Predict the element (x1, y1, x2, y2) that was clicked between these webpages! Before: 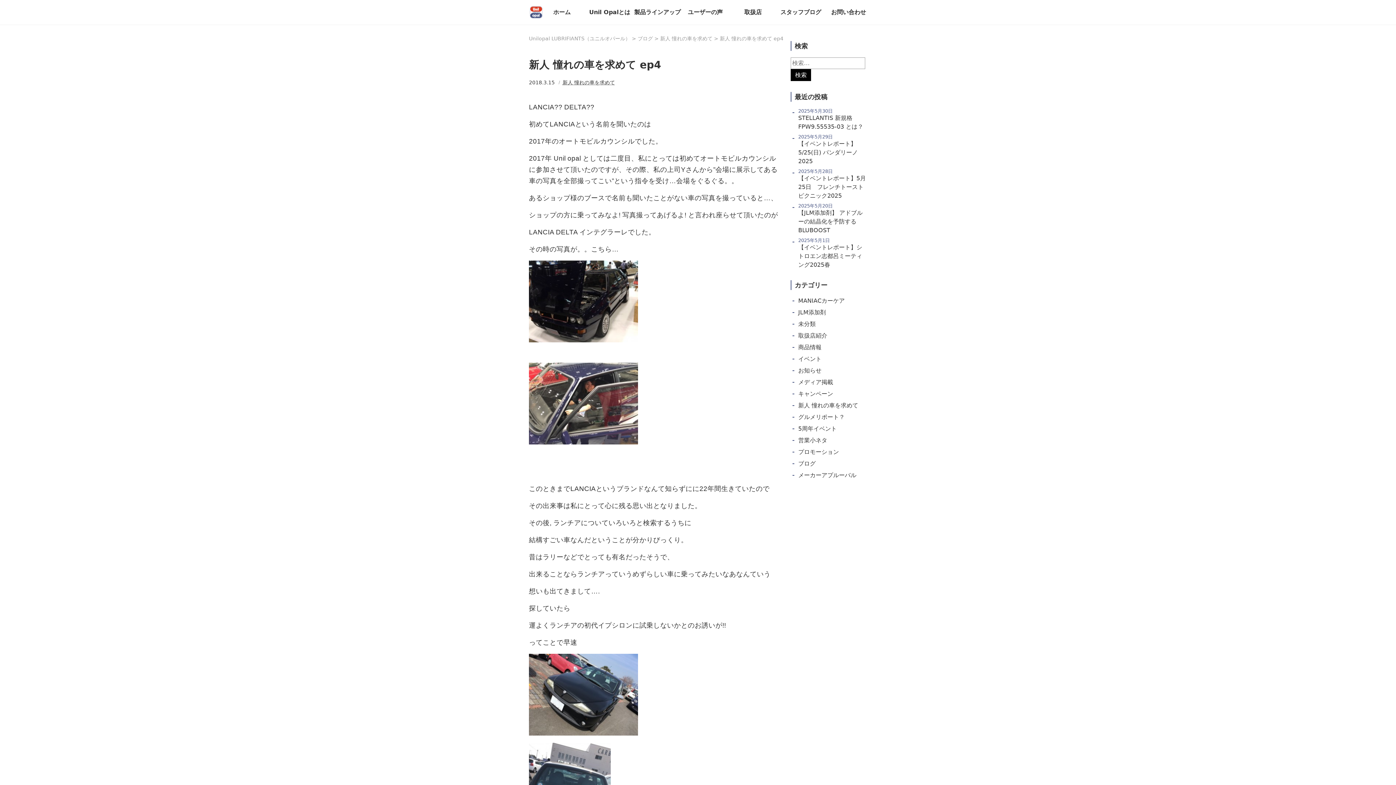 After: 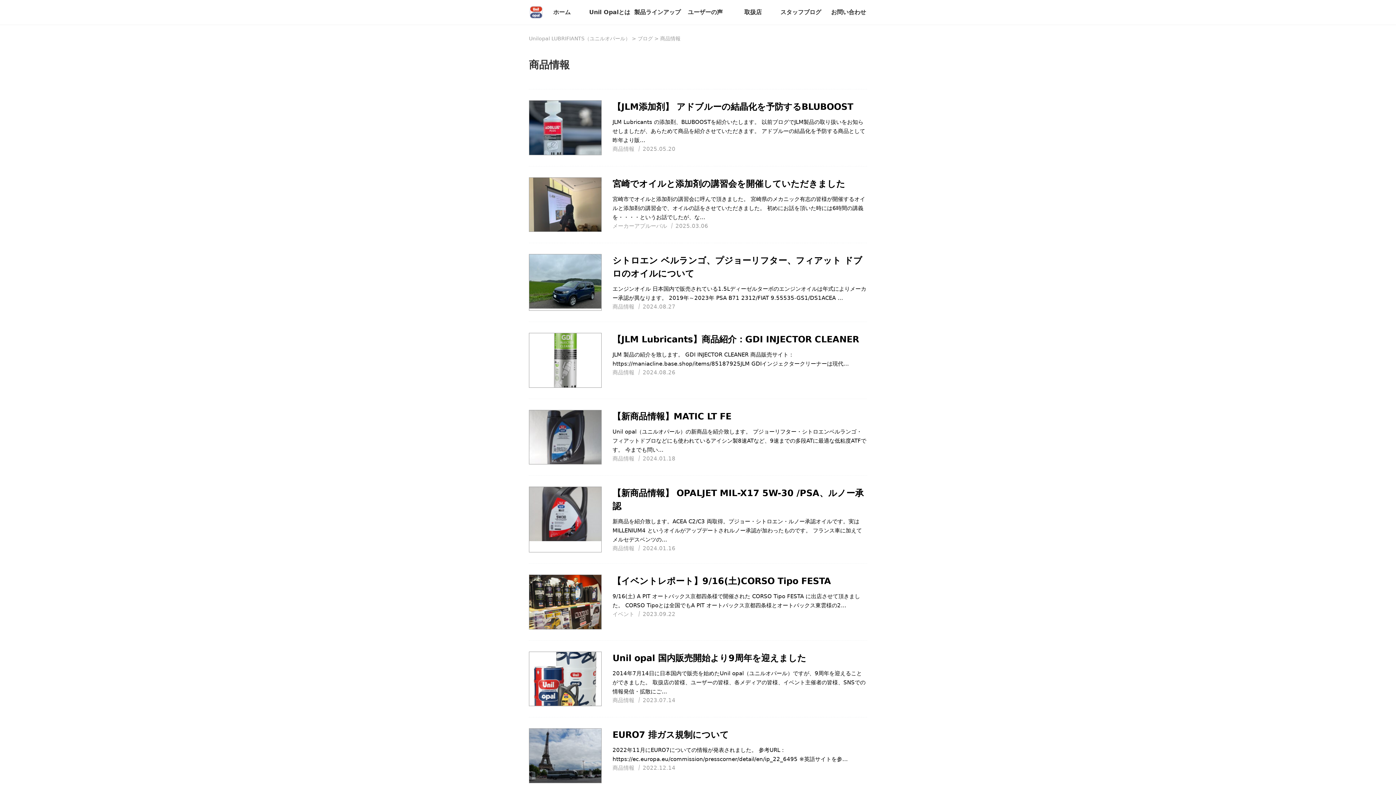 Action: label: 商品情報 bbox: (798, 343, 821, 350)